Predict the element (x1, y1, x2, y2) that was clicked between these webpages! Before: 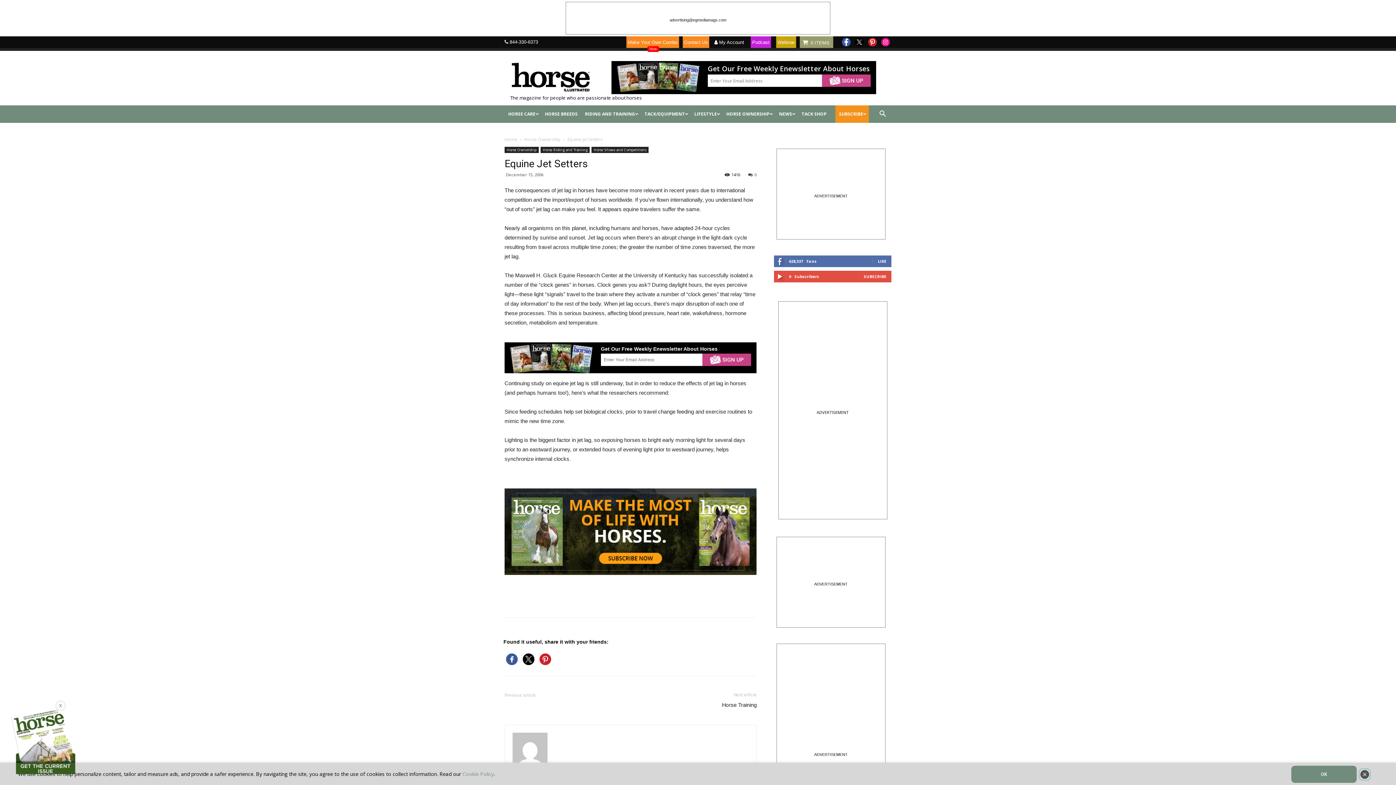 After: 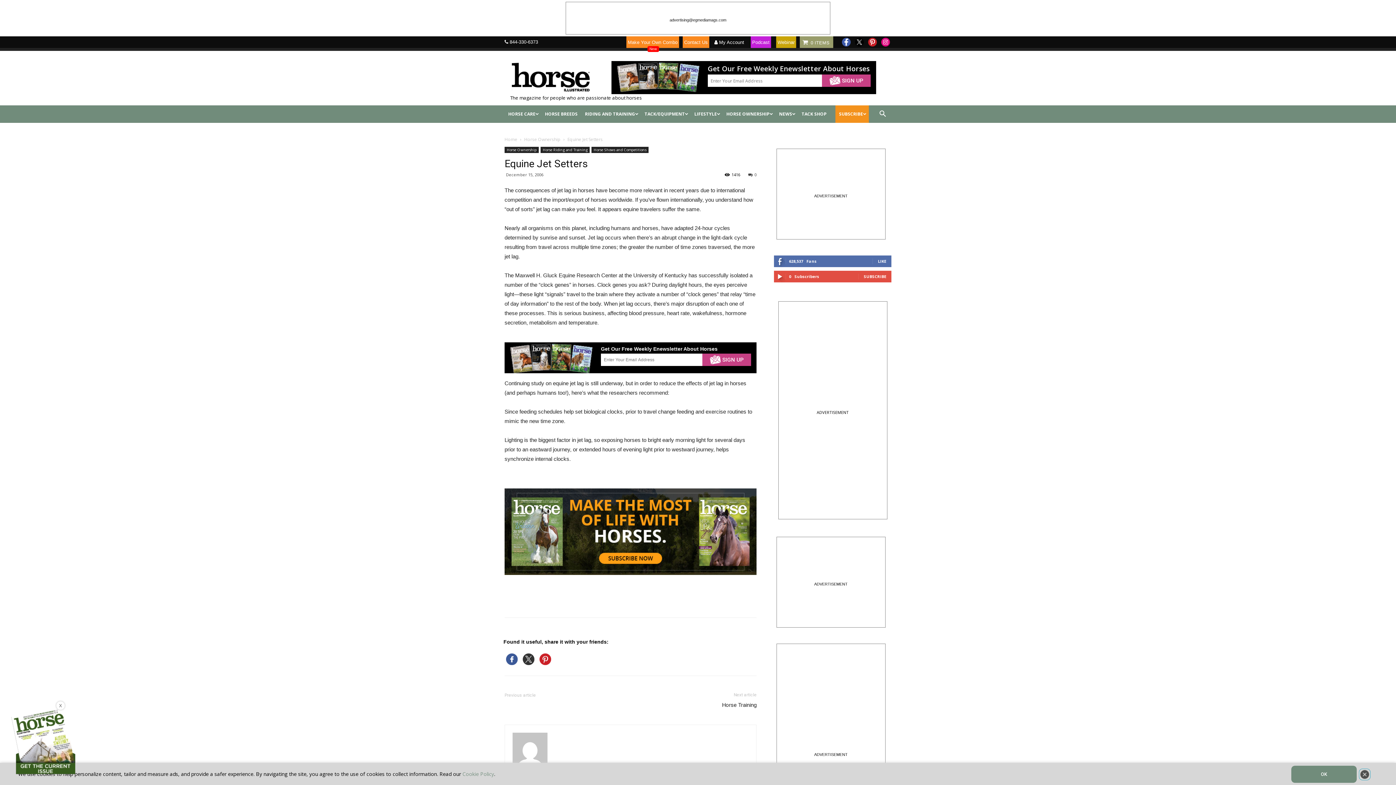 Action: bbox: (521, 653, 536, 668)